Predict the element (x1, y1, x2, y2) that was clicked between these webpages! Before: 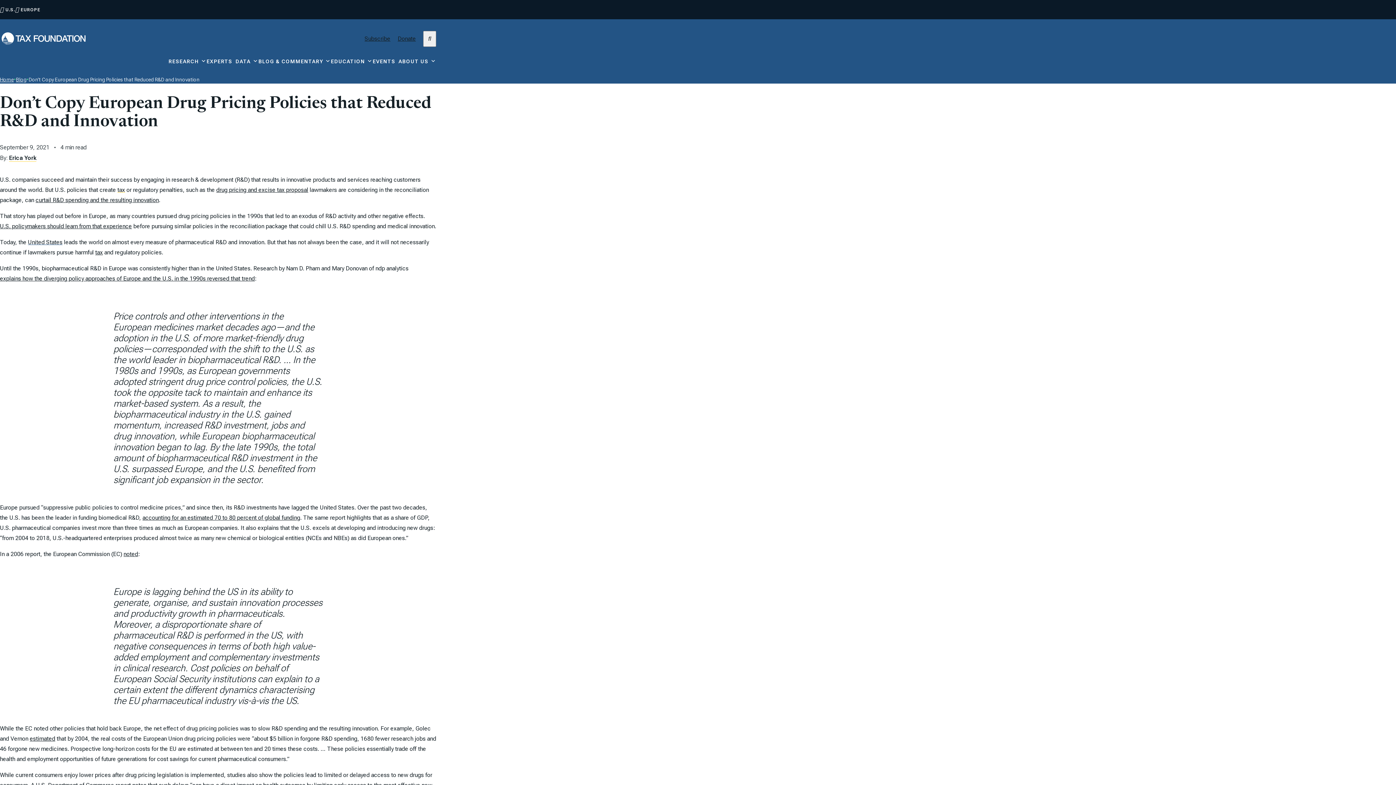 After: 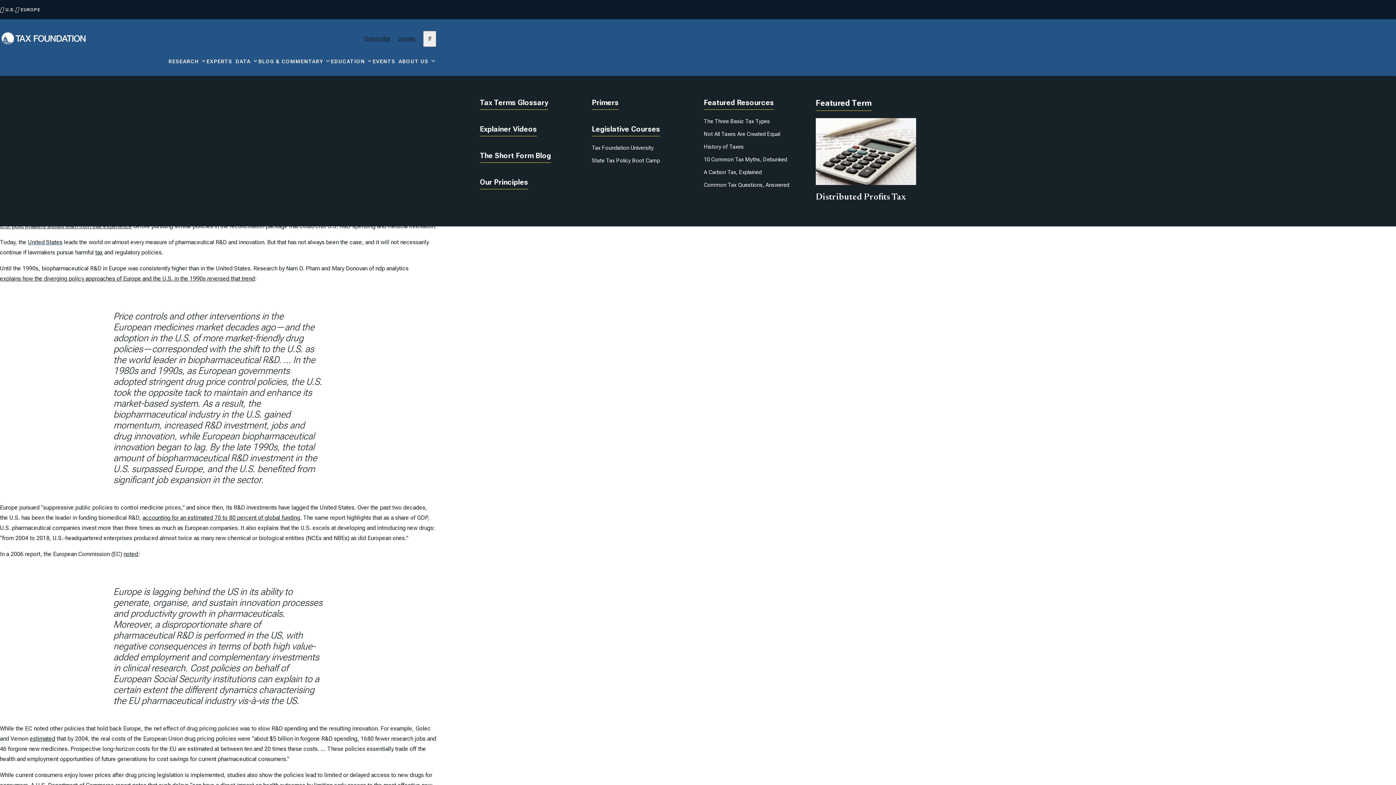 Action: bbox: (330, 58, 372, 76) label: EDUCATION